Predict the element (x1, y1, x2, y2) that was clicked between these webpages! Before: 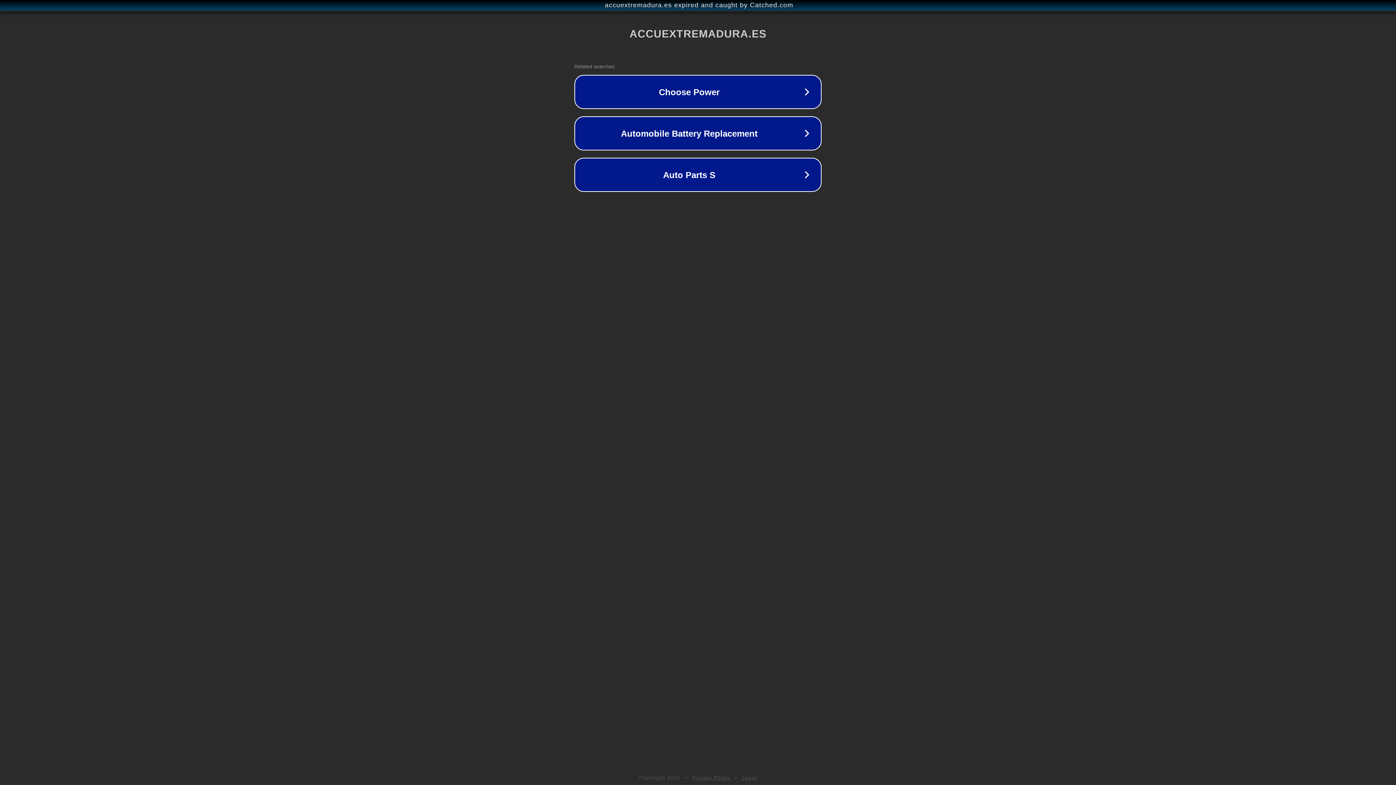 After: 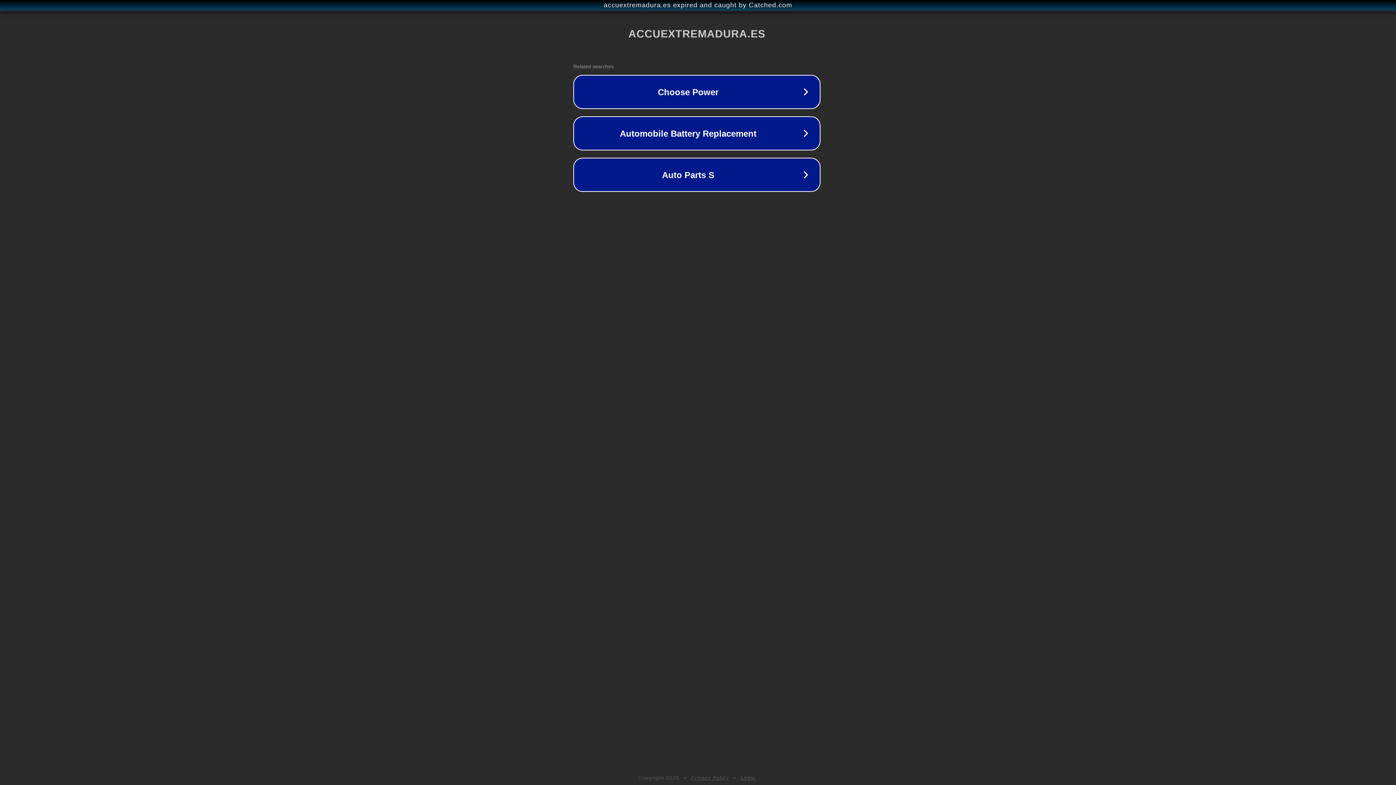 Action: label: accuextremadura.es expired and caught by Catched.com bbox: (1, 1, 1397, 9)